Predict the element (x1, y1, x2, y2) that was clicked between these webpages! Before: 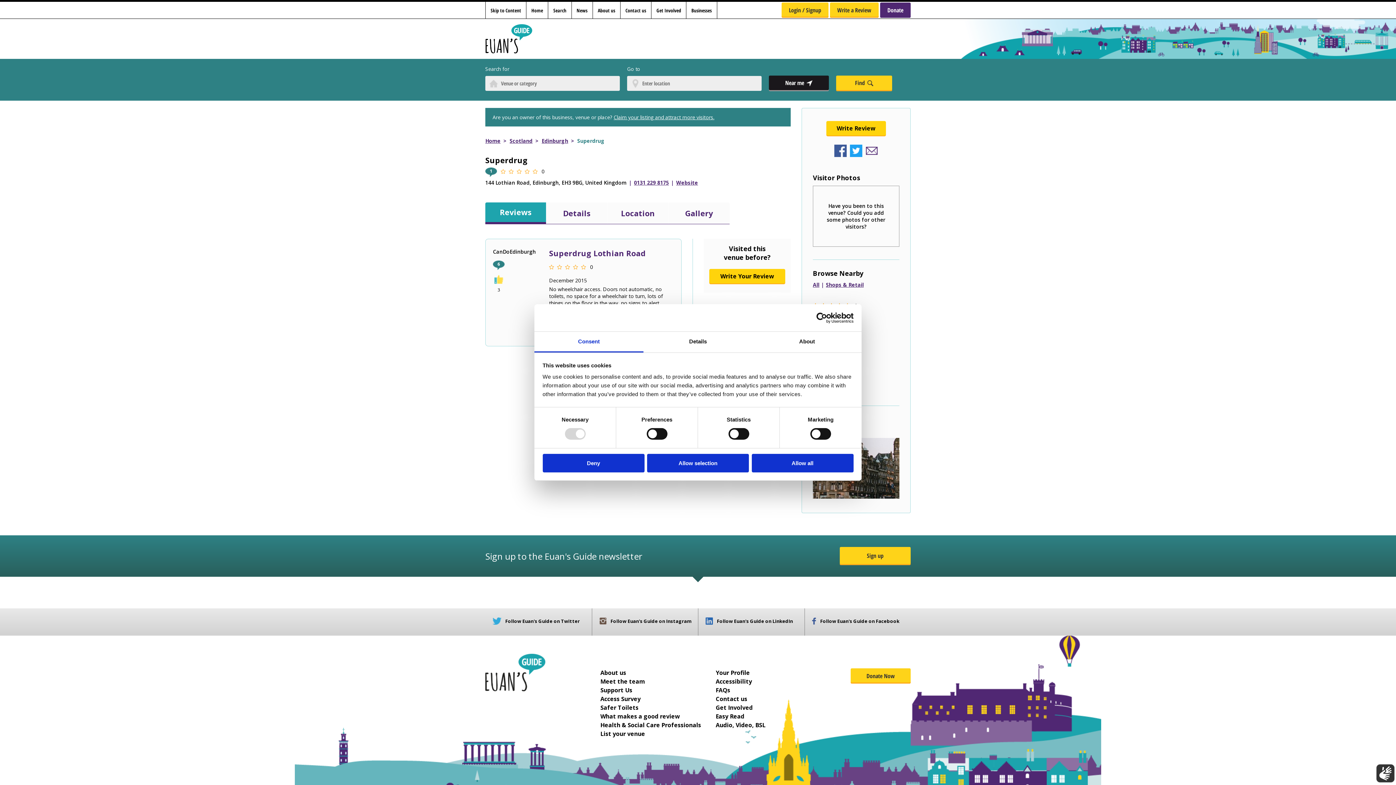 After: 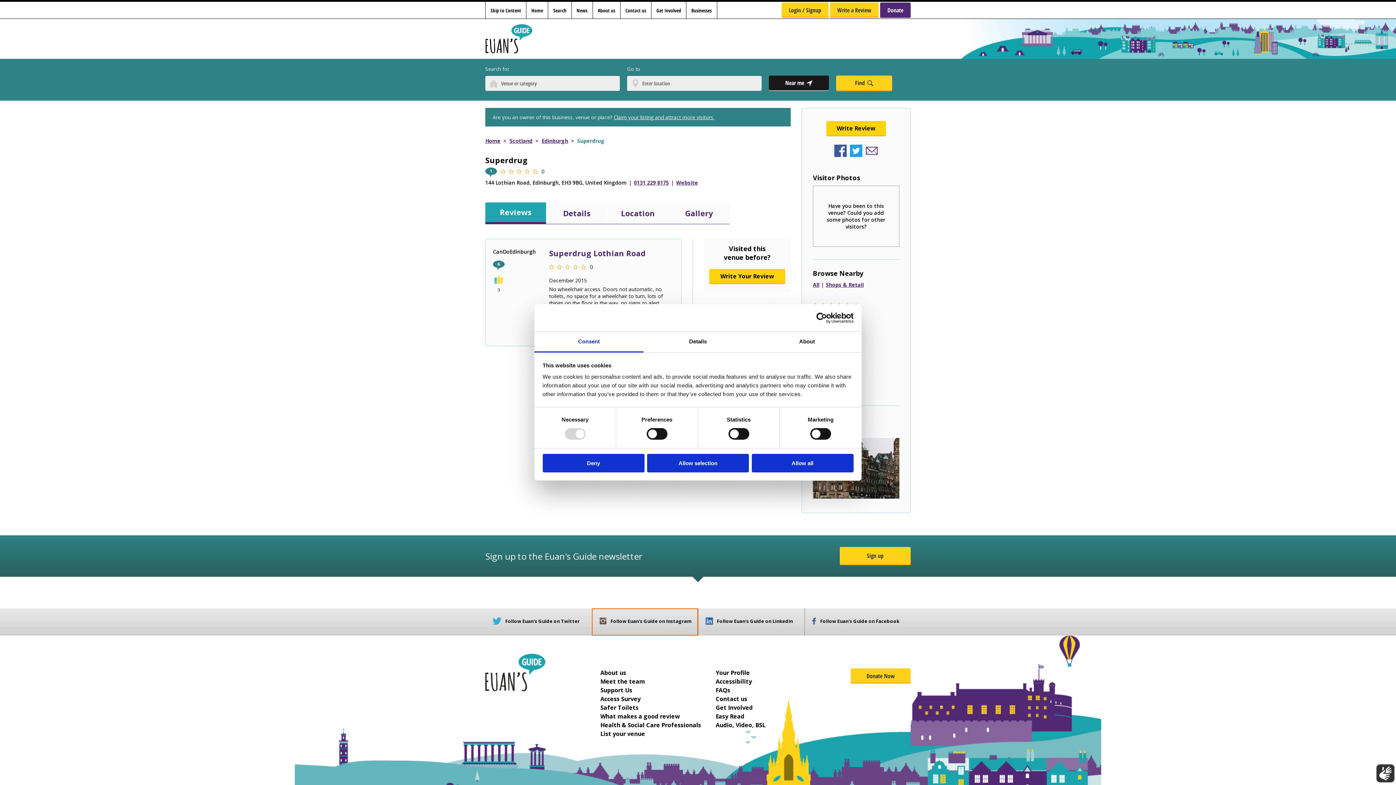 Action: bbox: (591, 608, 698, 636) label:  Follow Euan's Guide on Instagram